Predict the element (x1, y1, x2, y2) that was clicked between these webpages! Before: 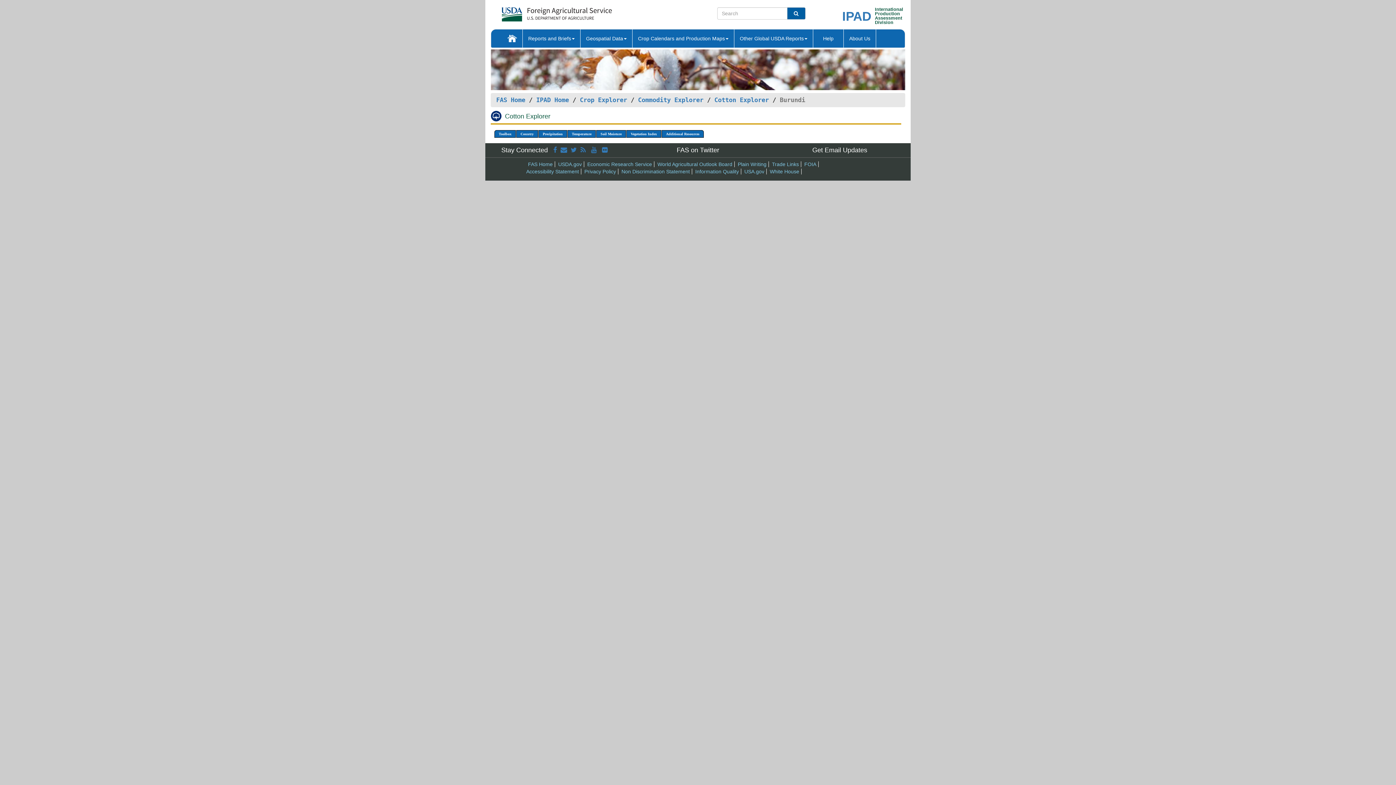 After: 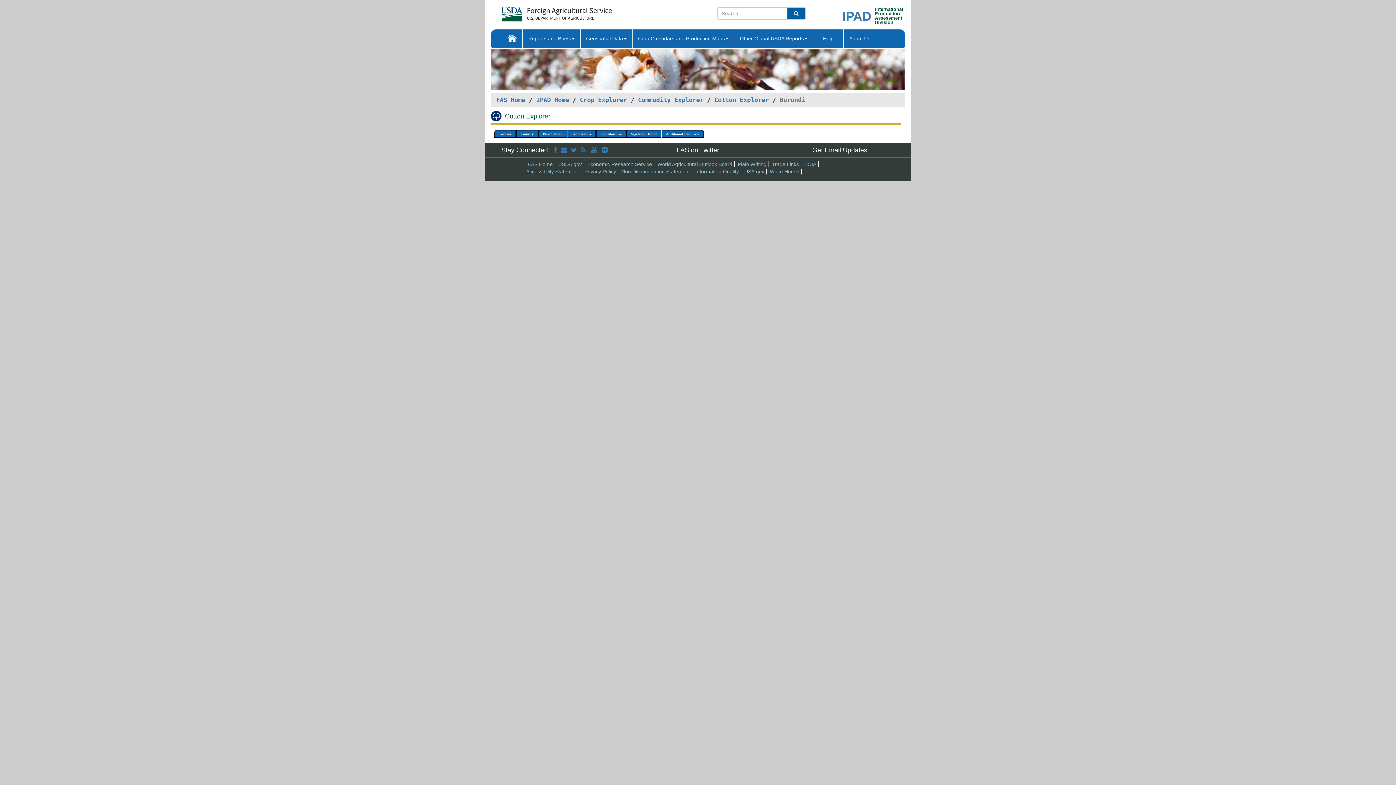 Action: bbox: (584, 168, 616, 174) label: Privacy Policy